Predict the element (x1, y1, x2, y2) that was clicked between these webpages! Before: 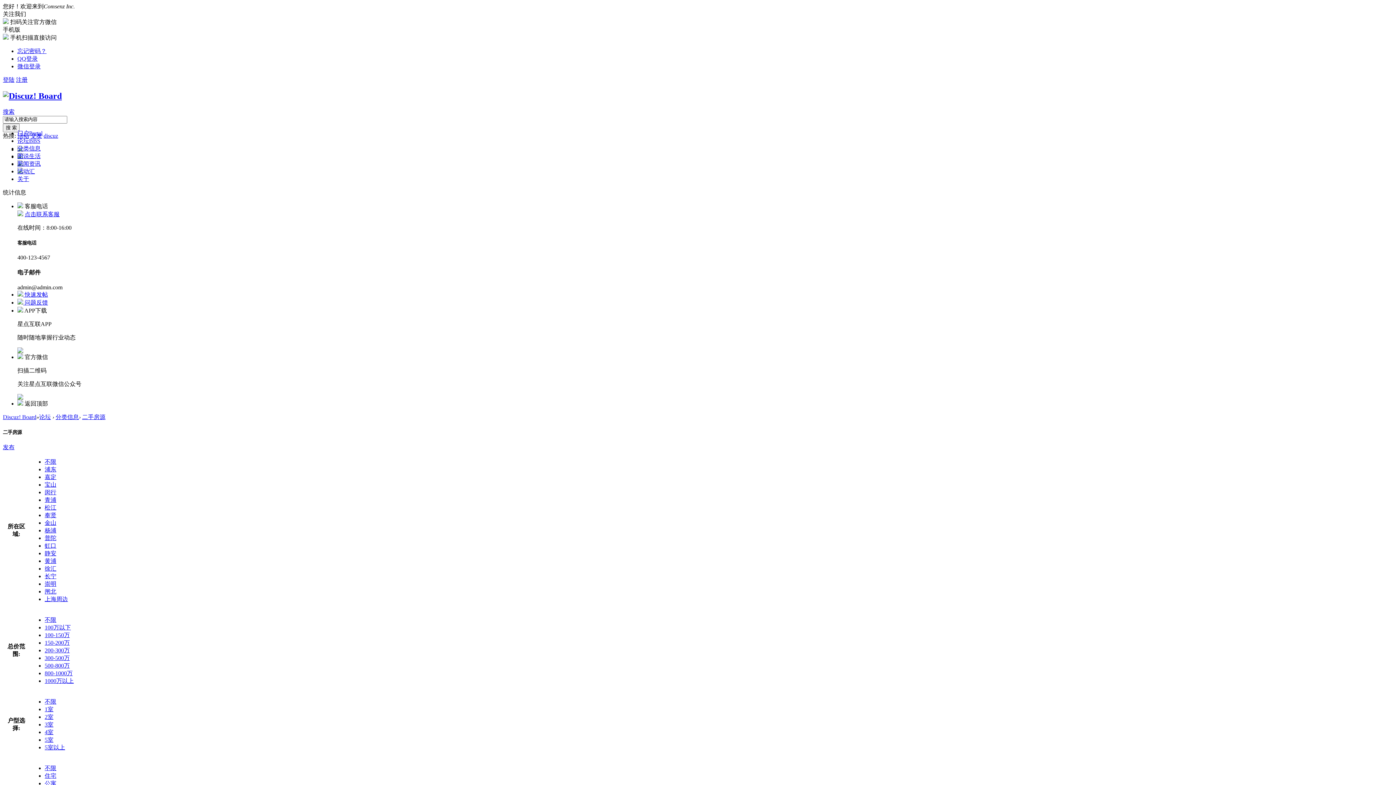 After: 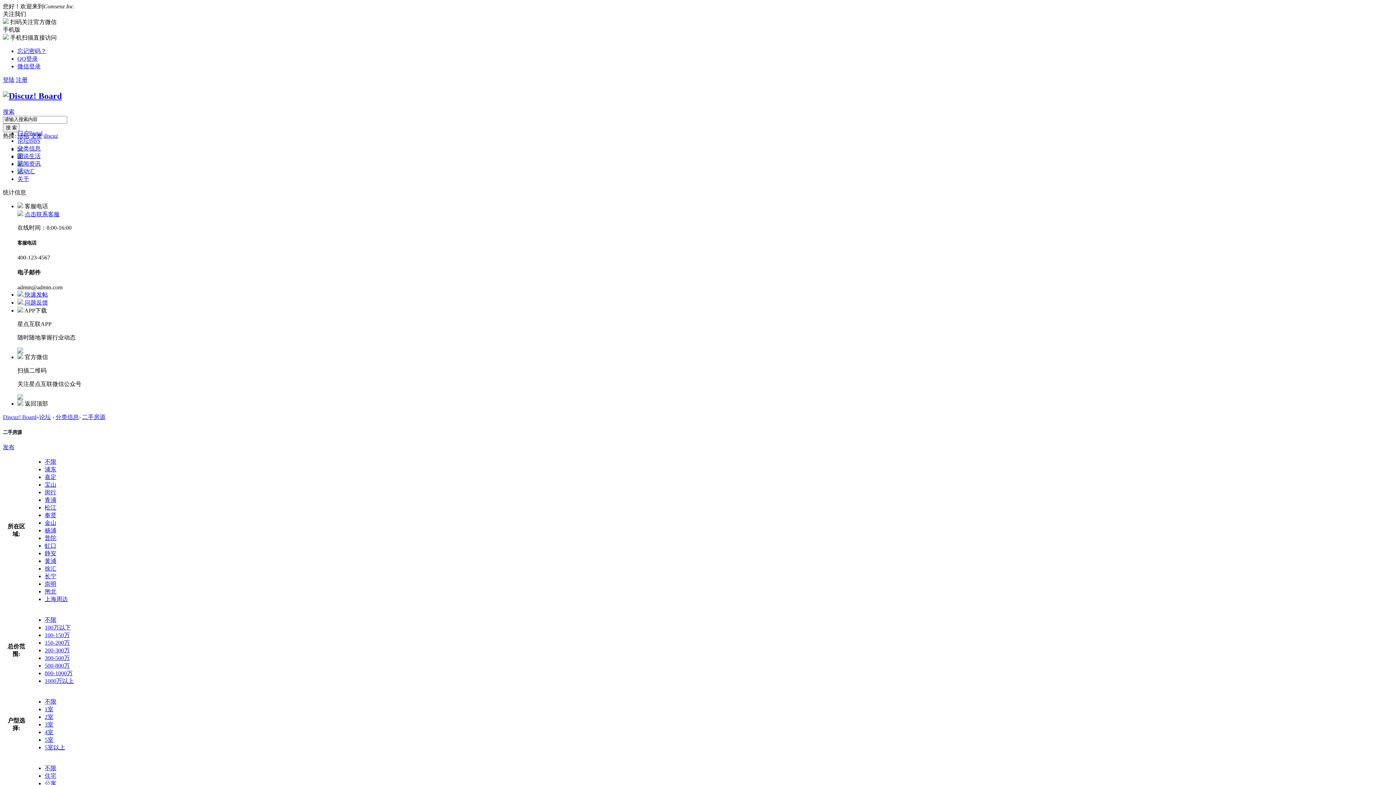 Action: bbox: (44, 596, 68, 602) label: 上海周边